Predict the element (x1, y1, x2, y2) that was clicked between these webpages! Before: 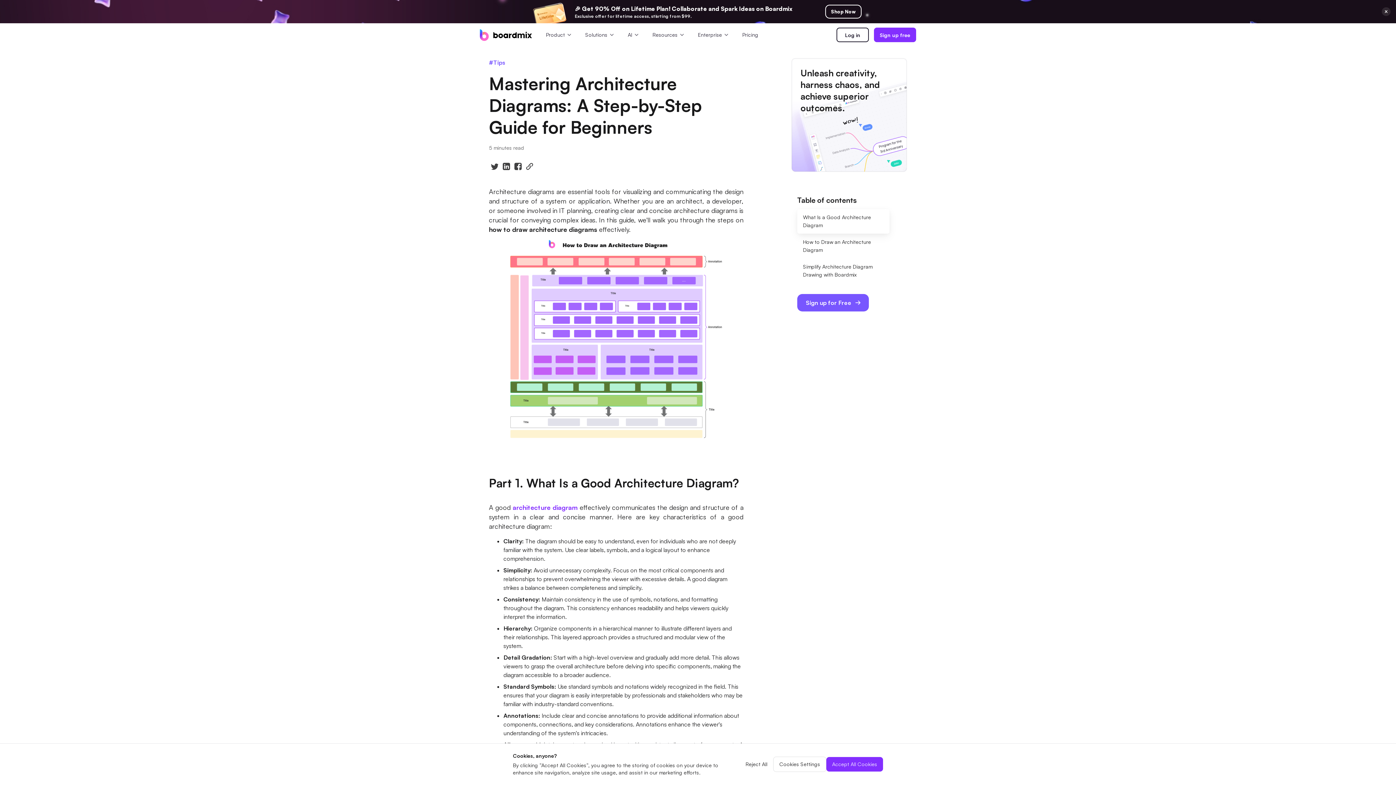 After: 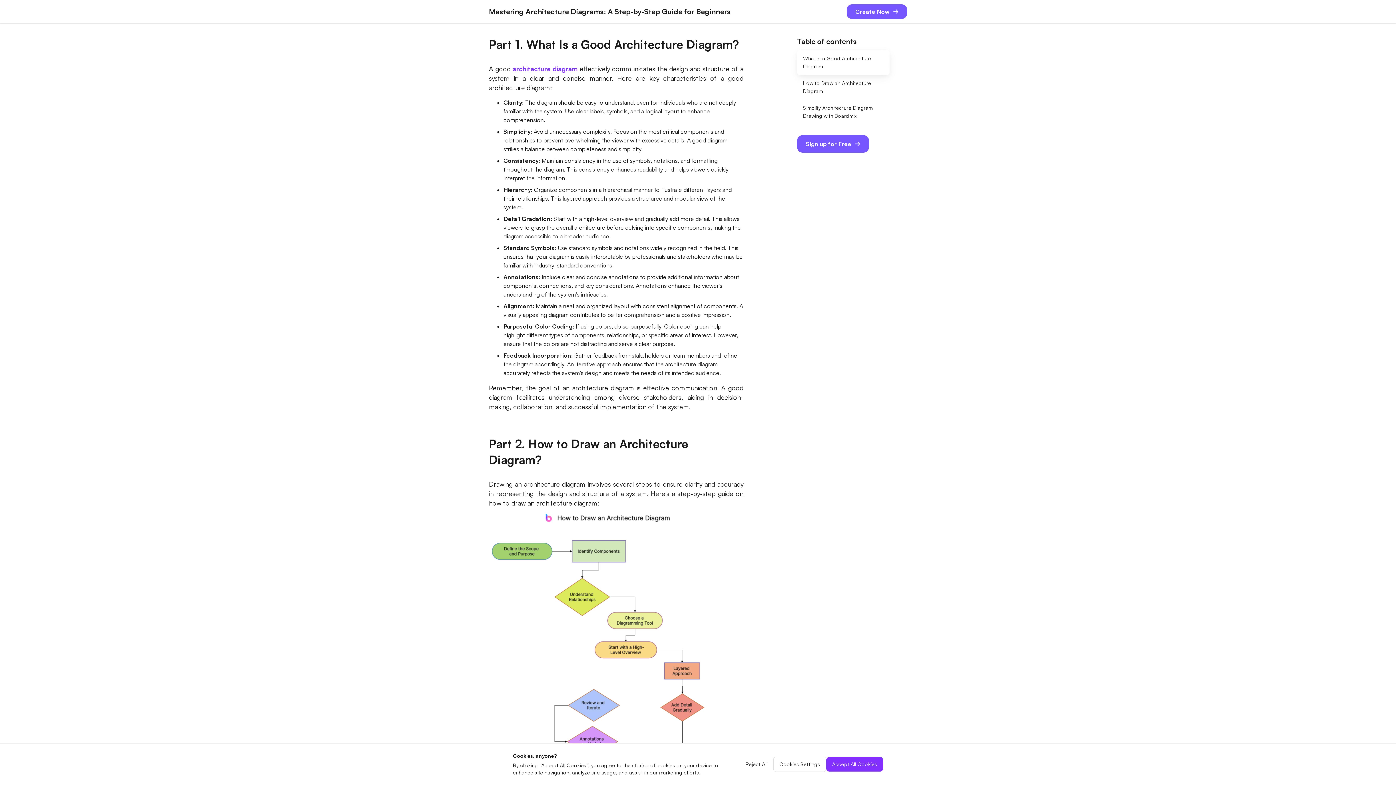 Action: bbox: (797, 209, 889, 233) label: What Is a Good Architecture Diagram